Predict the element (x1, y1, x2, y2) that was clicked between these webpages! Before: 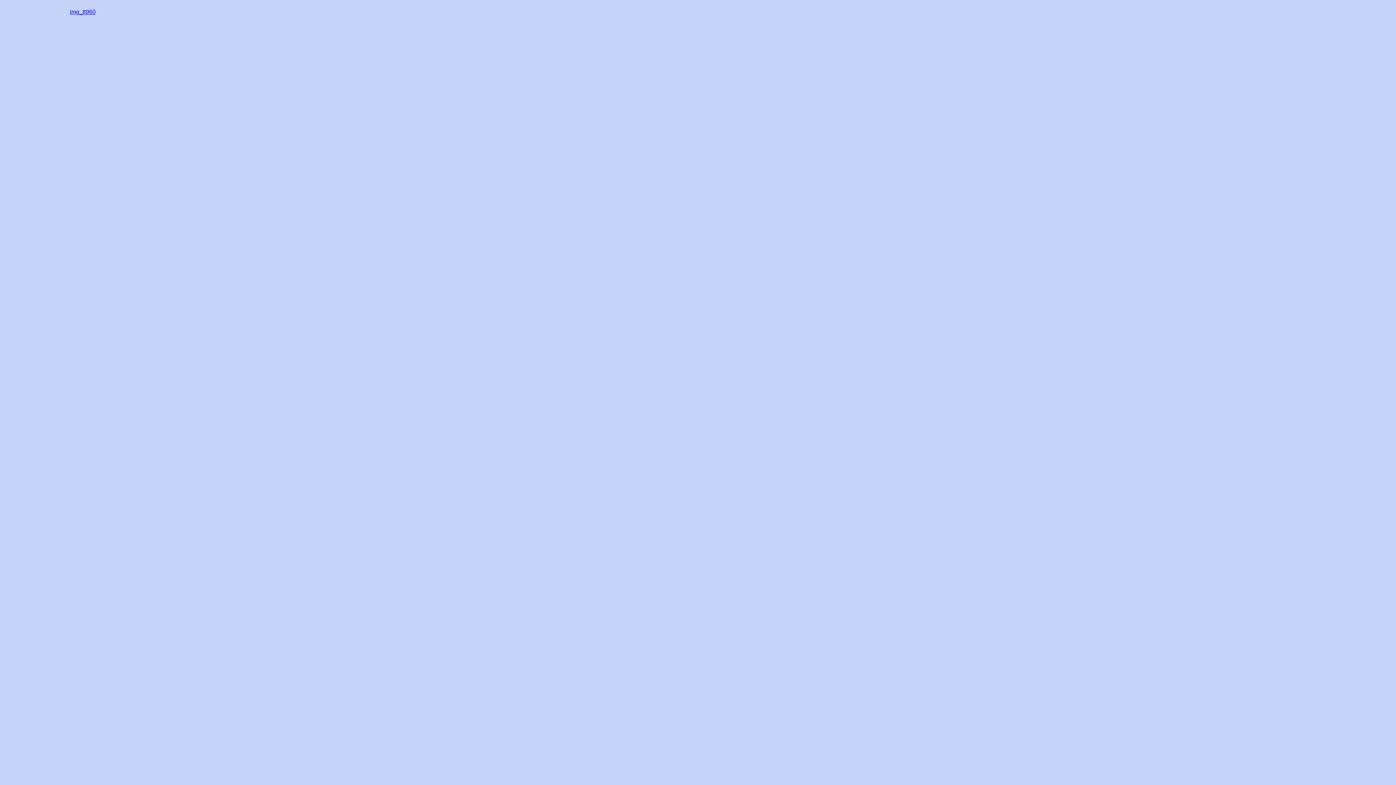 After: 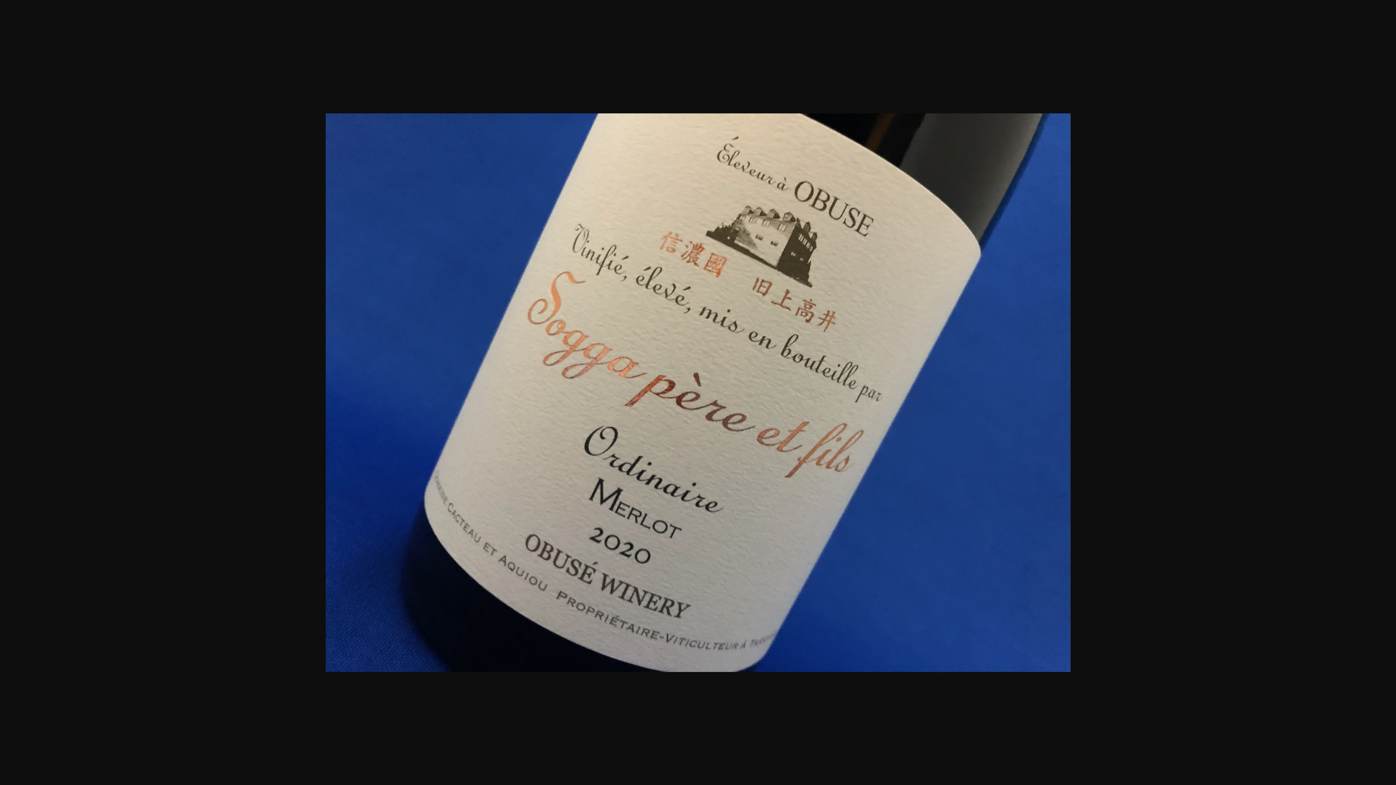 Action: label: img_8960 bbox: (69, 8, 95, 14)